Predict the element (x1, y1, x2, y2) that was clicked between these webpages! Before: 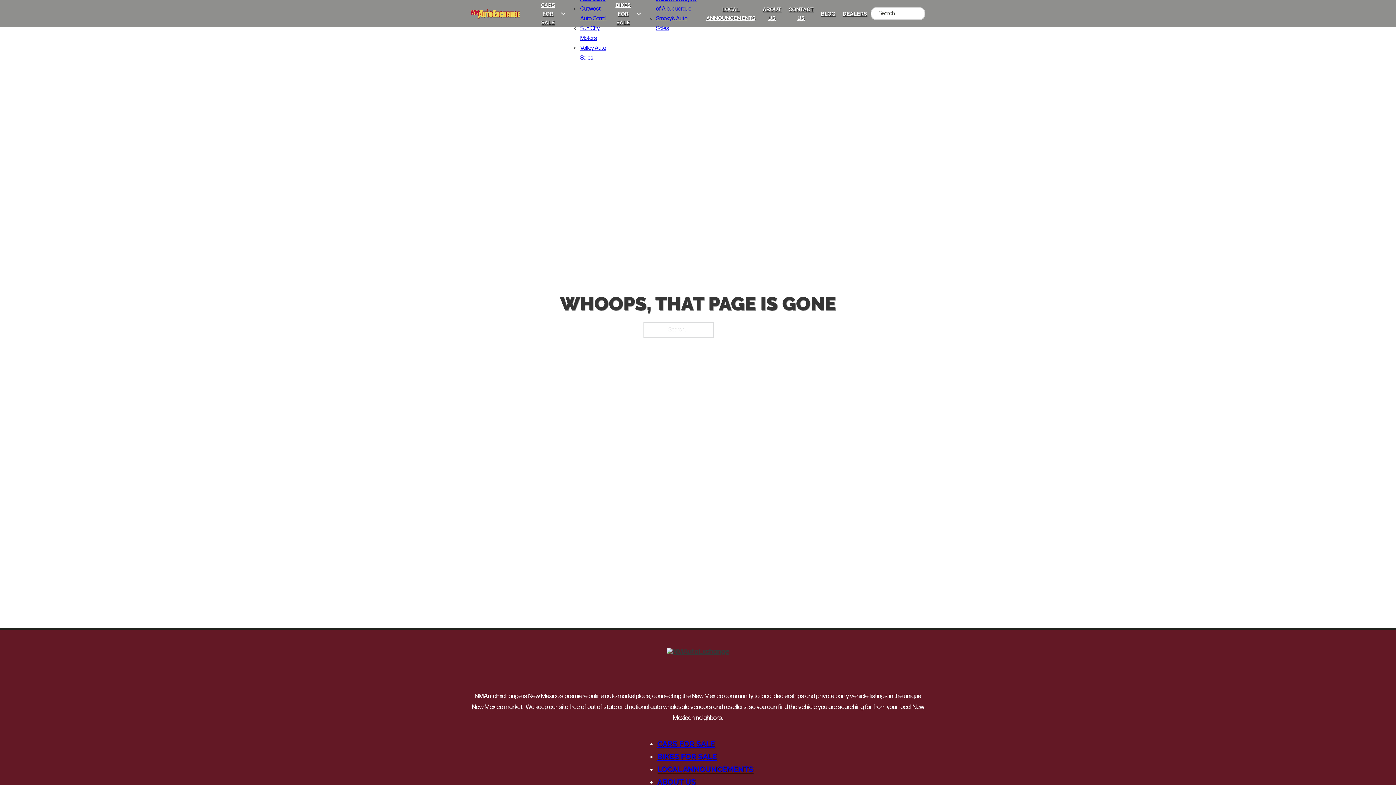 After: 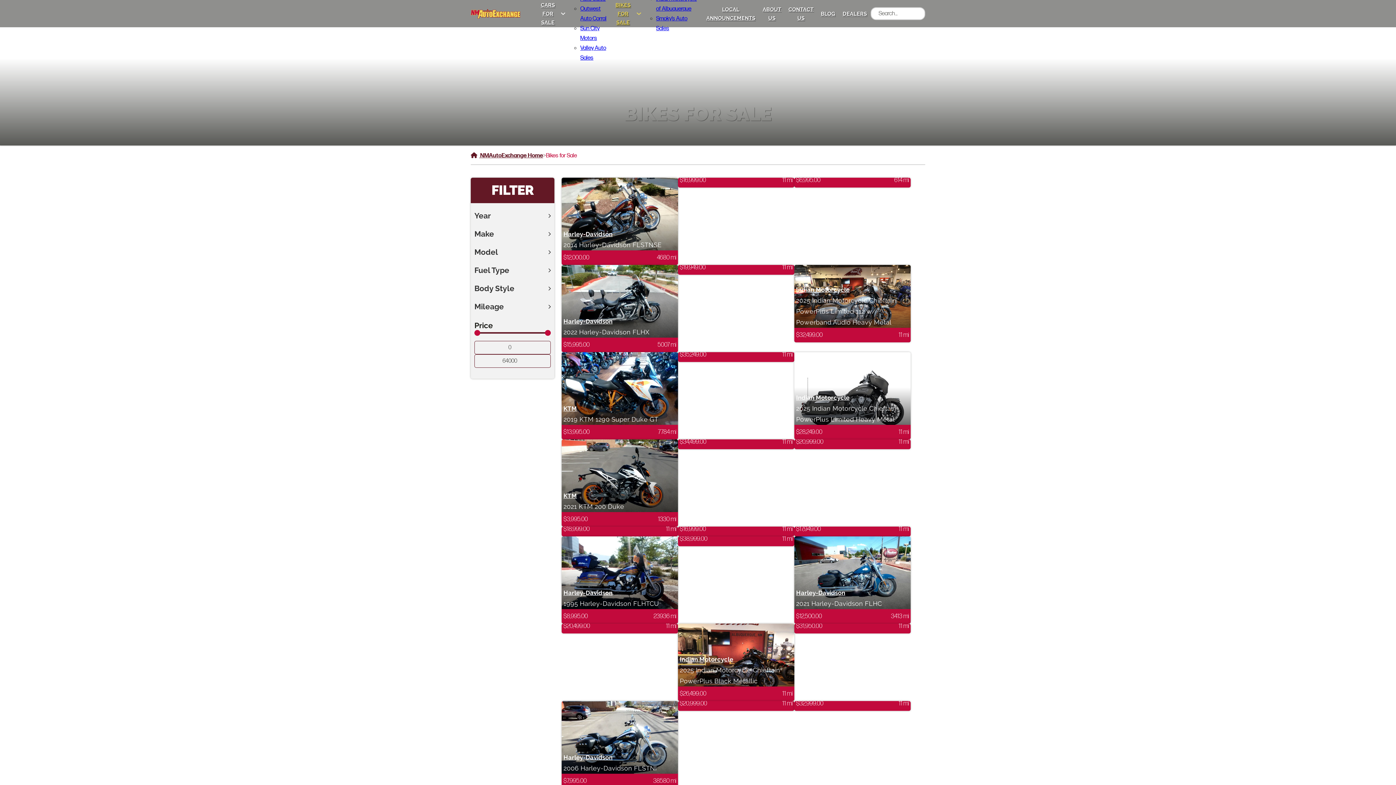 Action: bbox: (657, 750, 717, 763) label: BIKES FOR SALE